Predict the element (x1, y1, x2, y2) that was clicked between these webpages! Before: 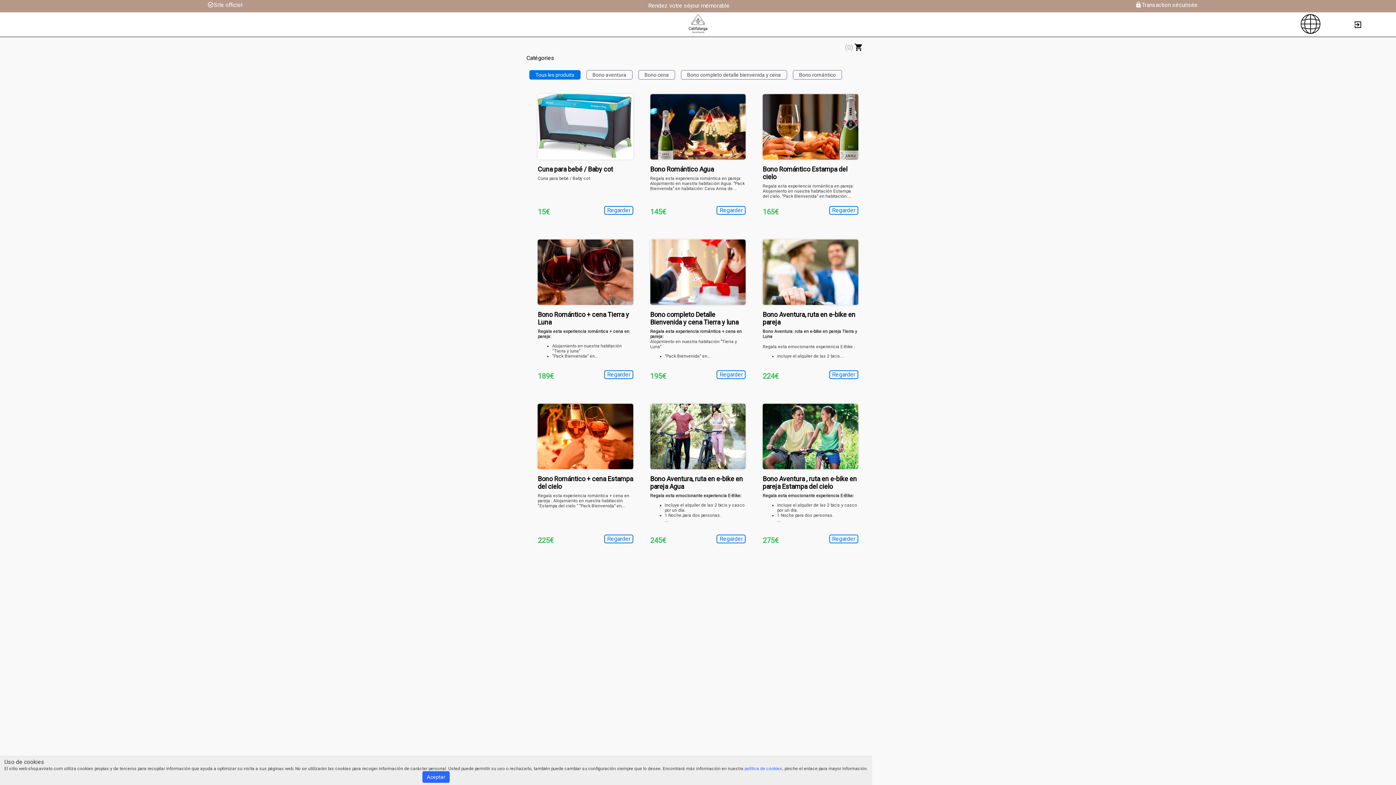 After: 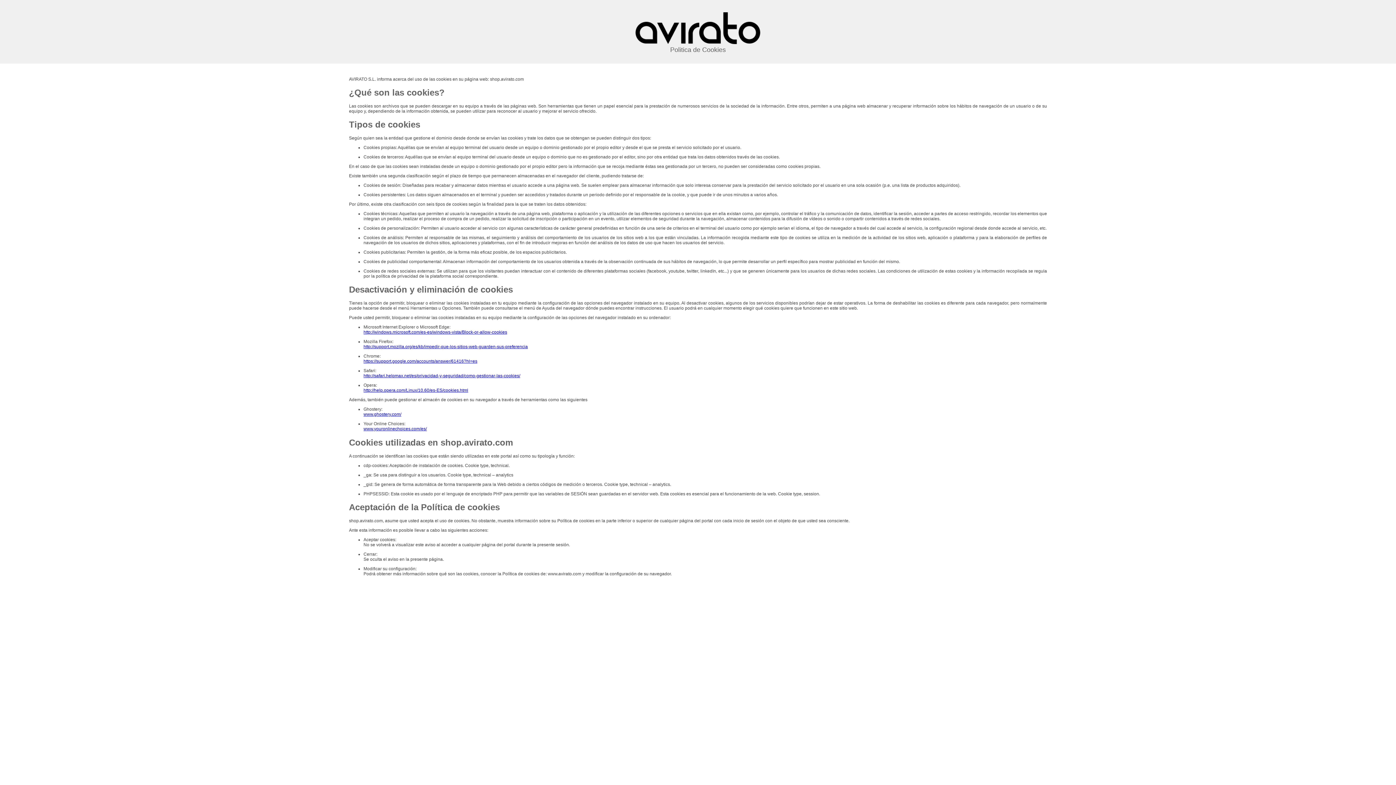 Action: bbox: (744, 766, 782, 771) label: política de cookies